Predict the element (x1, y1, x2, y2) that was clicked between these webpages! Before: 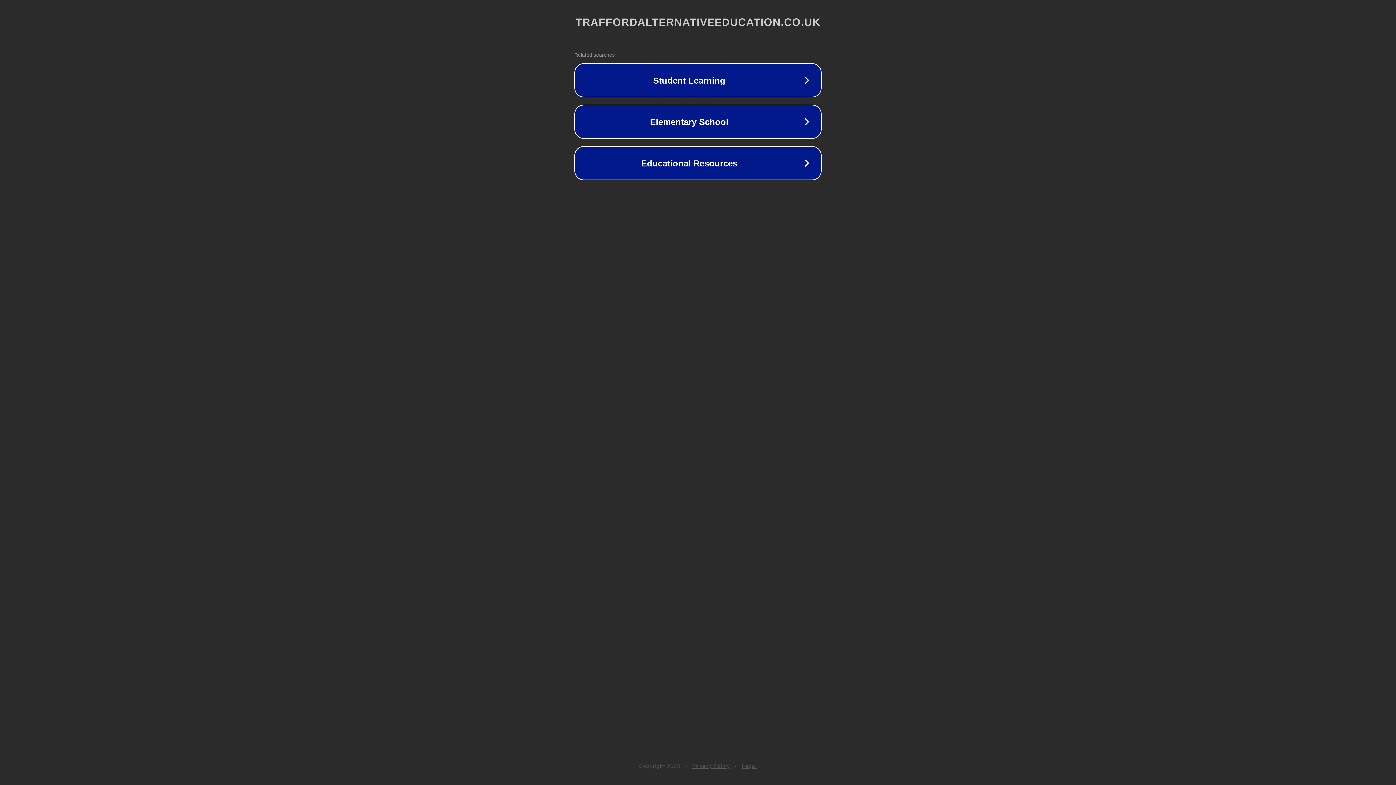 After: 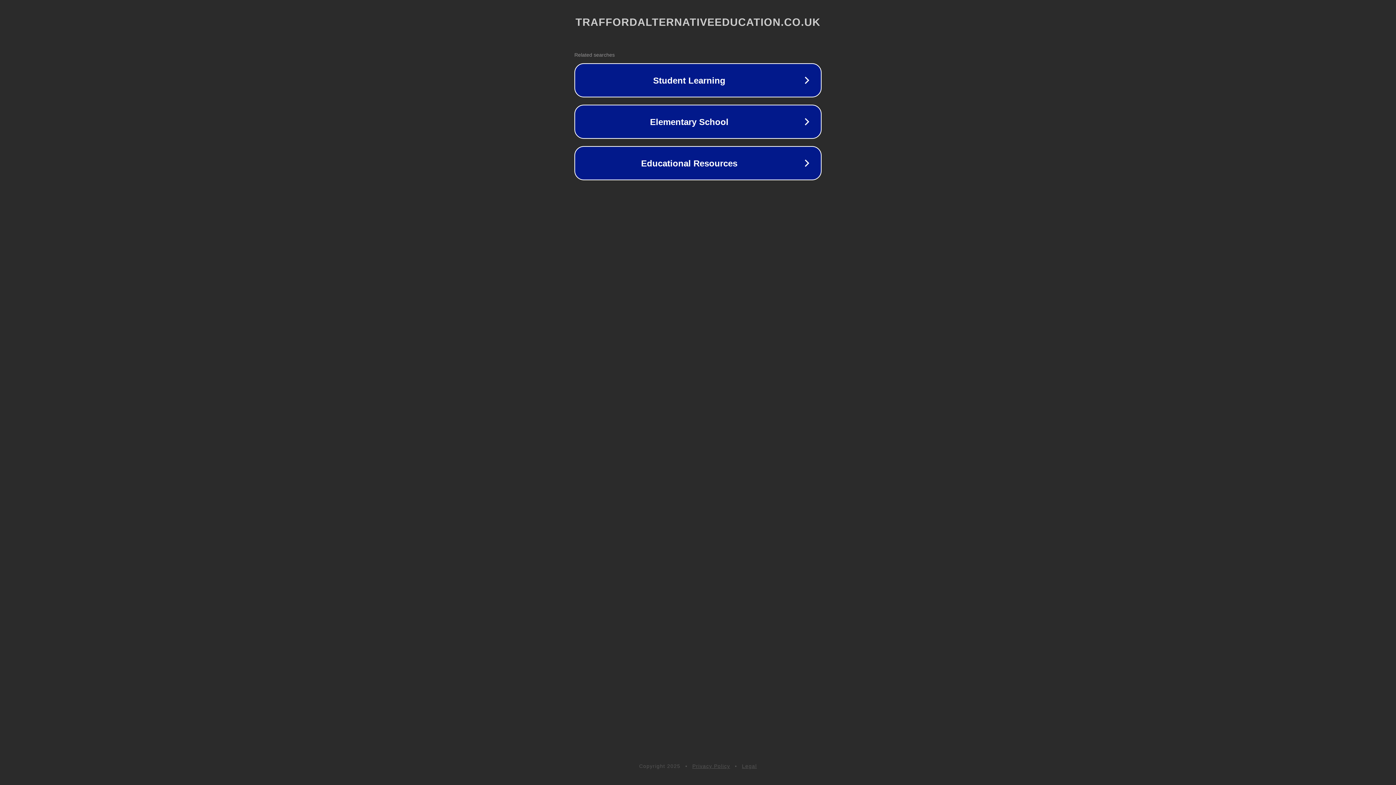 Action: bbox: (692, 763, 730, 769) label: Privacy Policy